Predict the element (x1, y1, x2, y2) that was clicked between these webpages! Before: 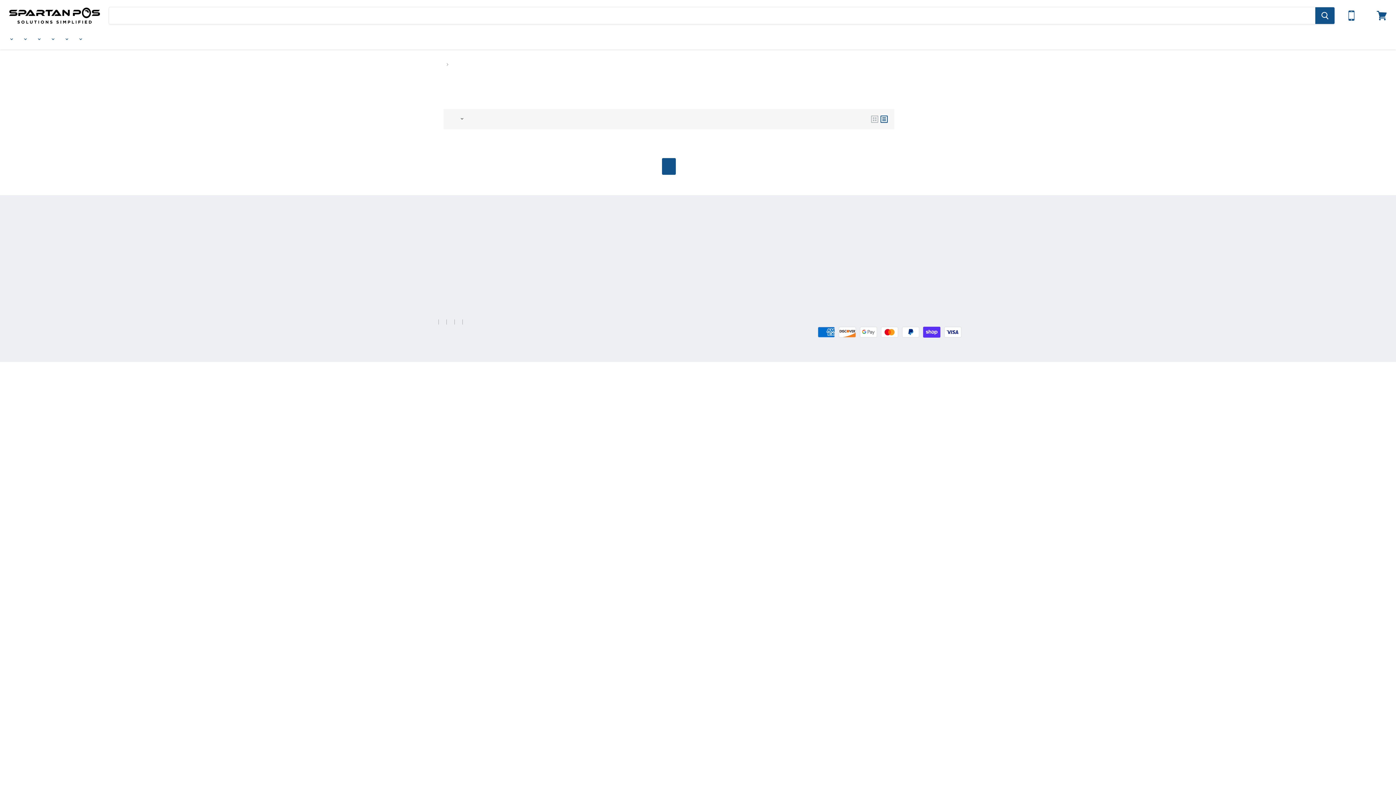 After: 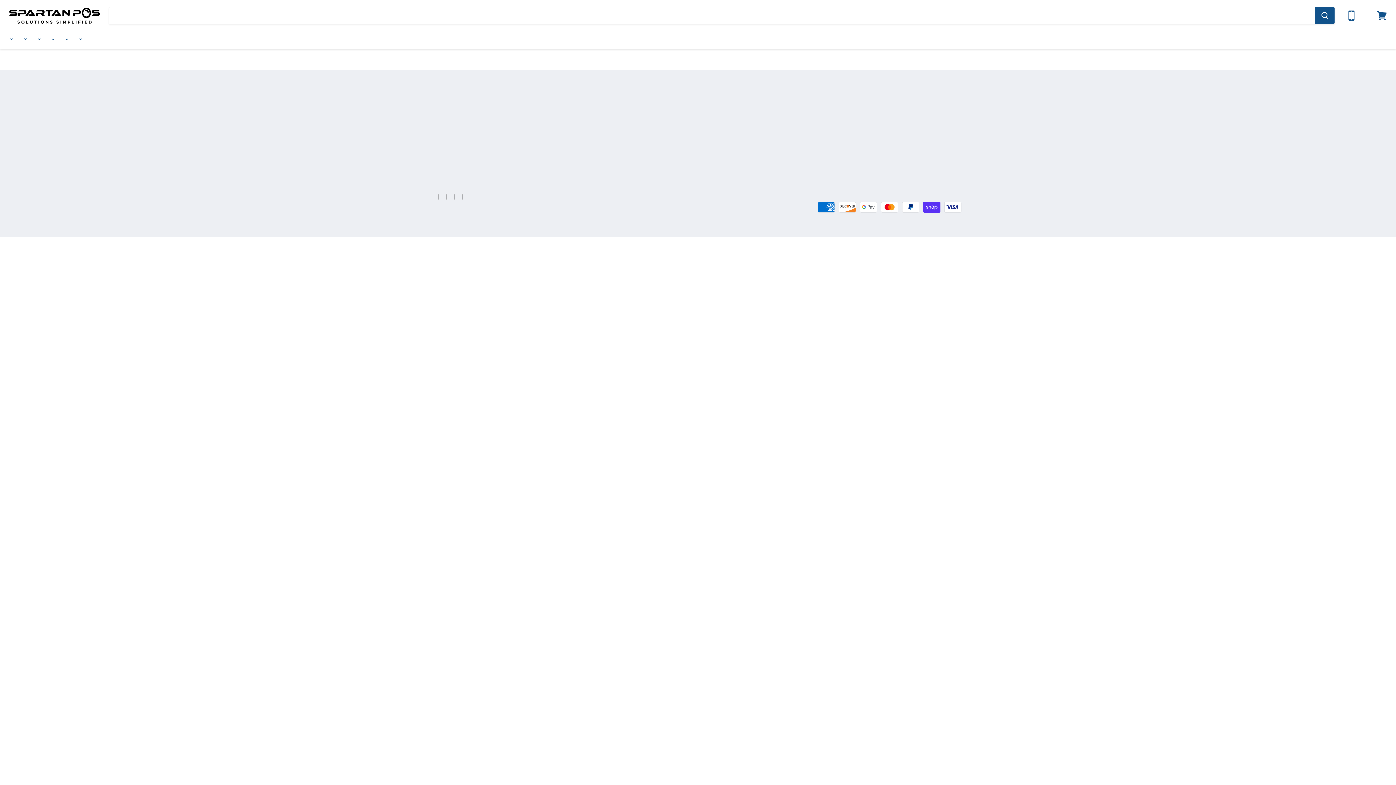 Action: bbox: (45, 30, 58, 46) label: RFID 